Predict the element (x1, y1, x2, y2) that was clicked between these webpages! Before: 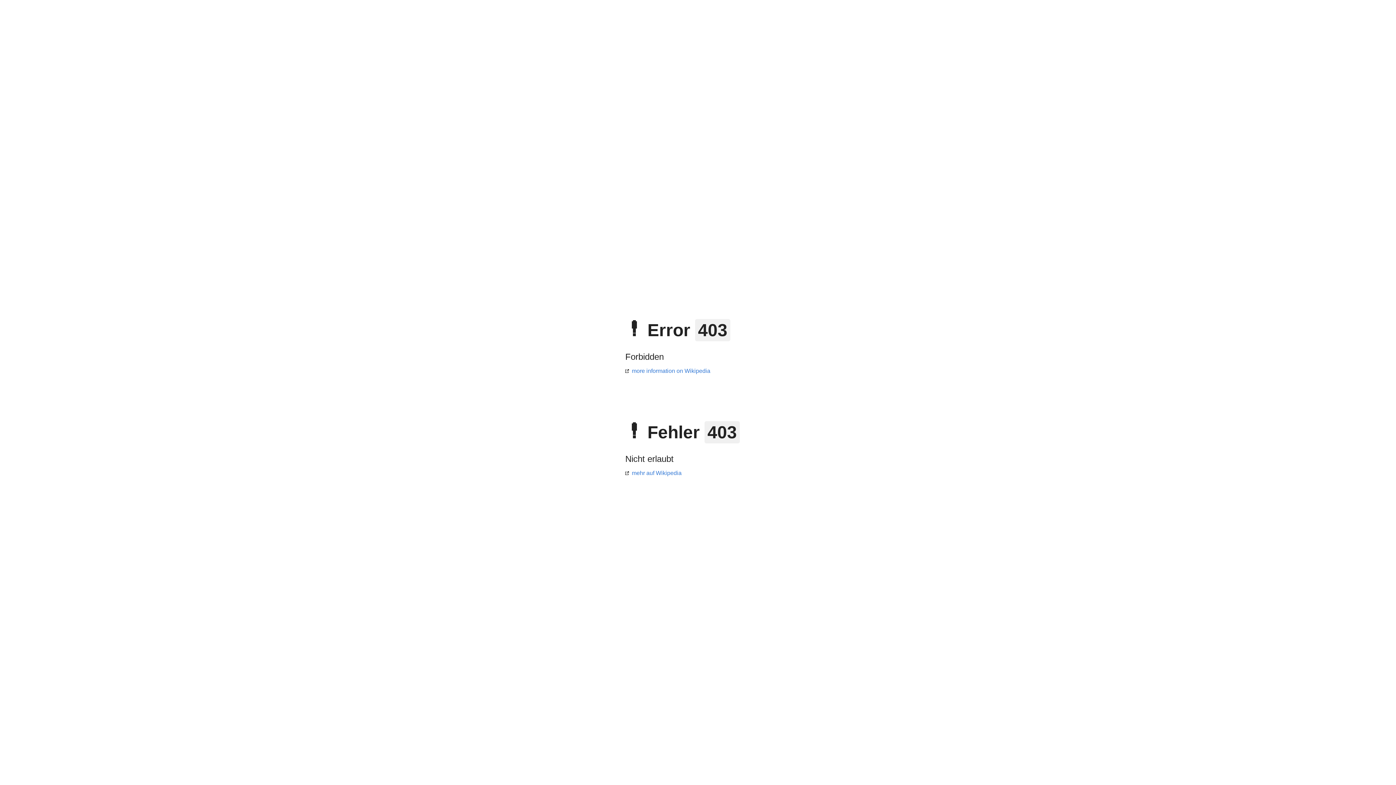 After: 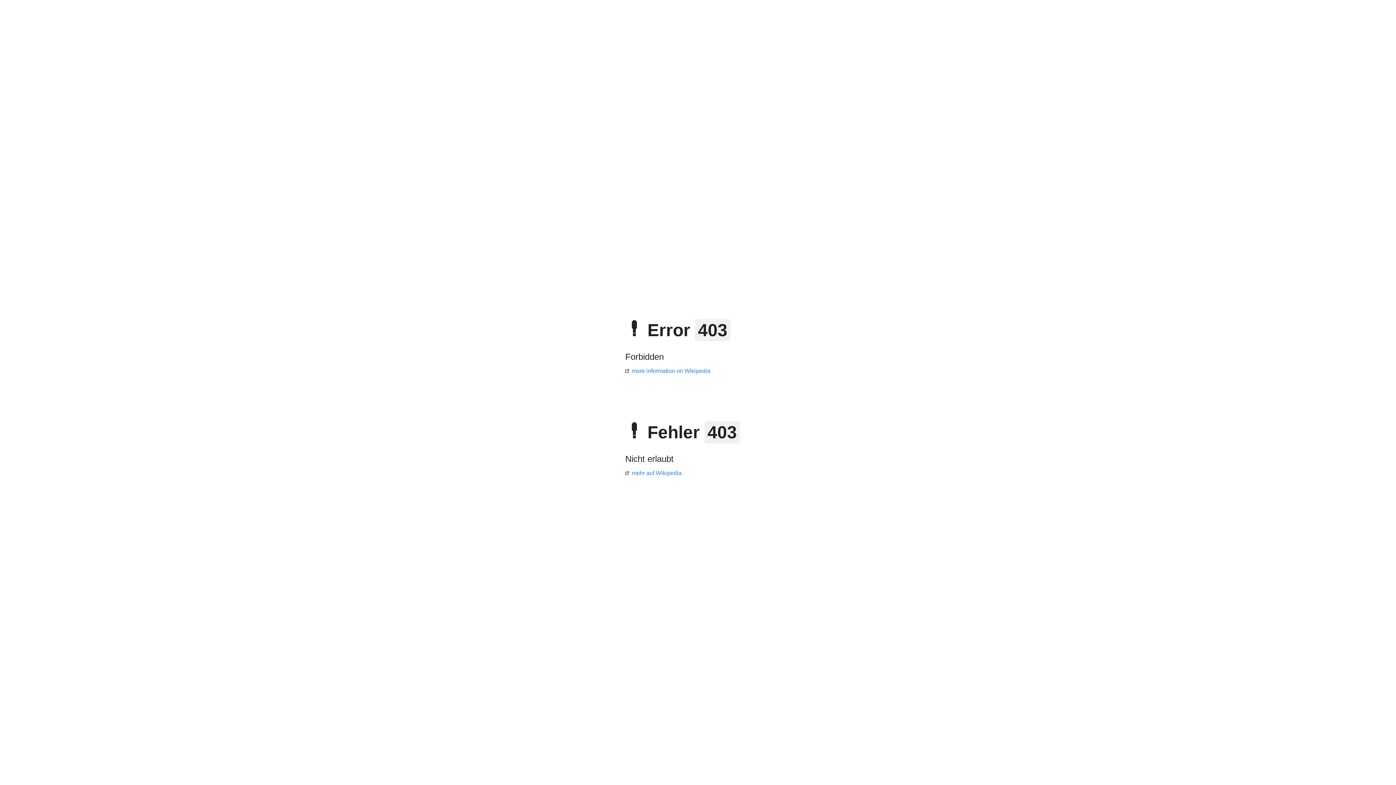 Action: bbox: (625, 470, 681, 476) label: mehr auf Wikipedia